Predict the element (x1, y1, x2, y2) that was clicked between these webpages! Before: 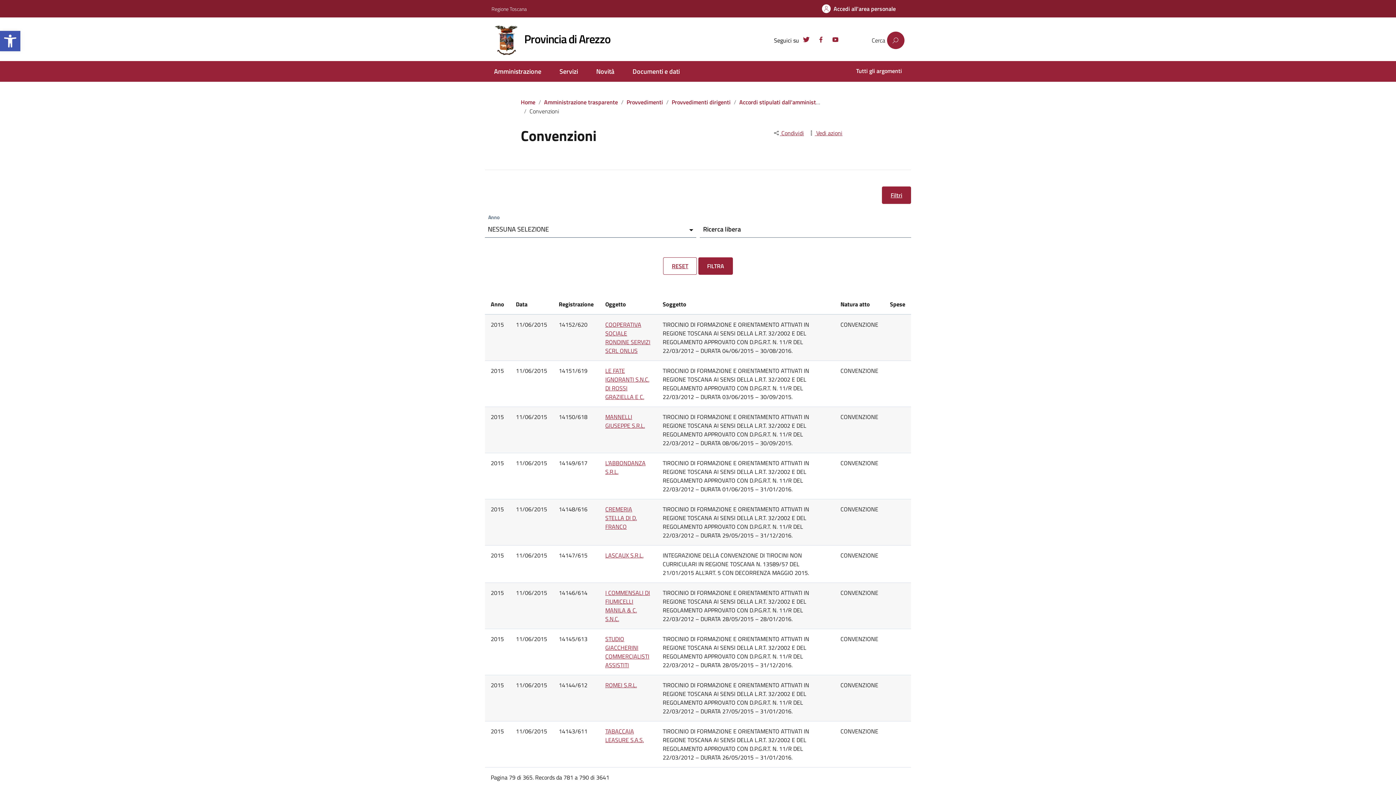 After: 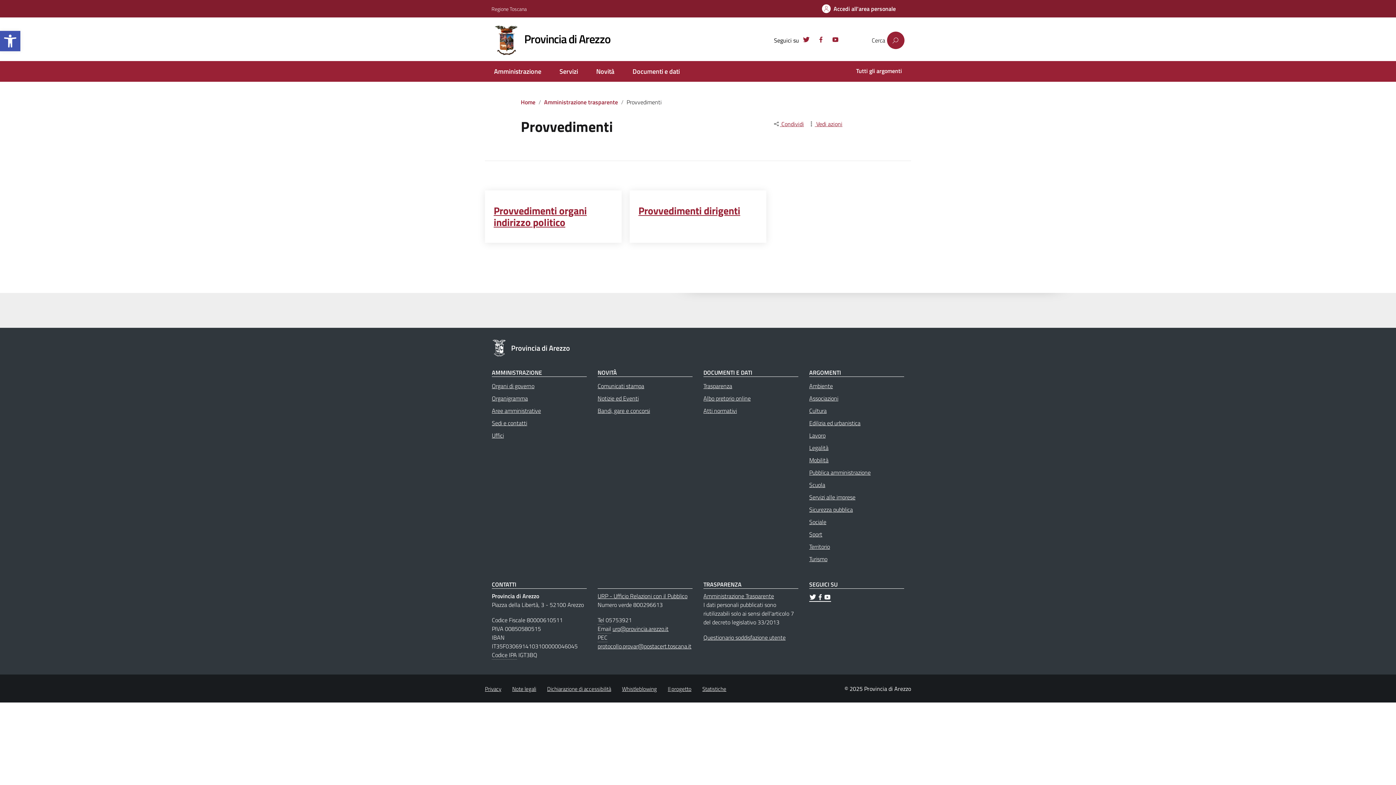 Action: bbox: (626, 97, 663, 106) label: Provvedimenti